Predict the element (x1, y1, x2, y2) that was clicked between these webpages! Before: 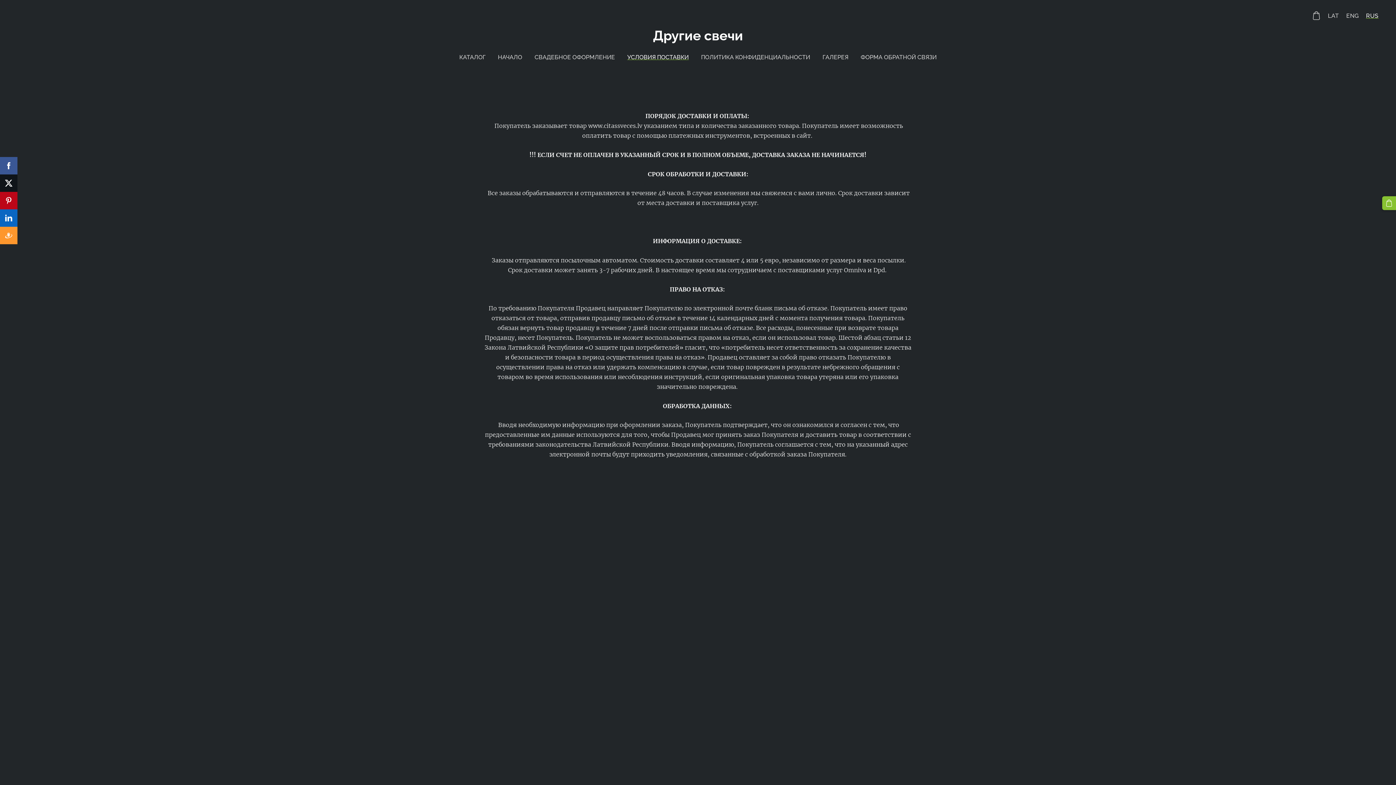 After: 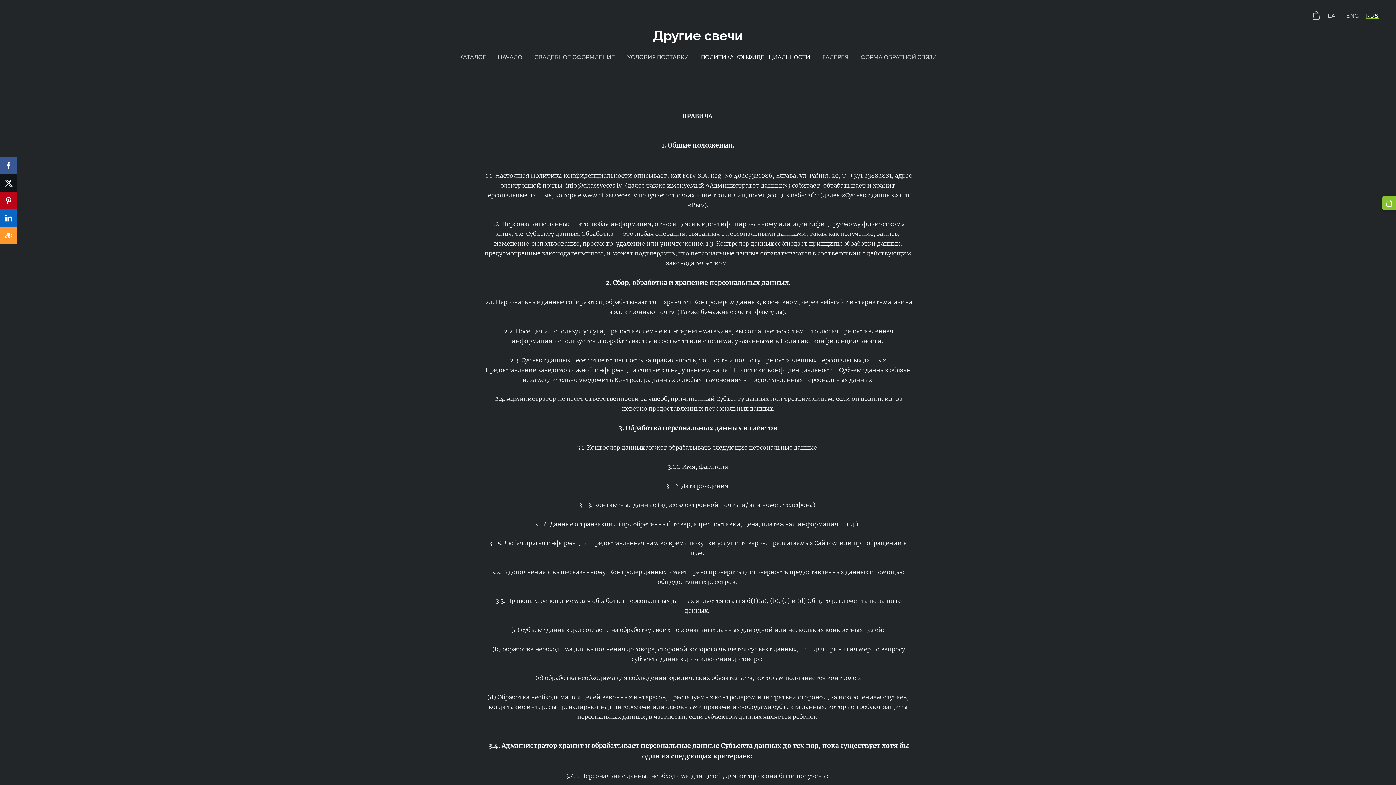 Action: label: ПОЛИТИКА КОНФИДЕНЦИАЛЬНОСТИ bbox: (695, 51, 815, 63)